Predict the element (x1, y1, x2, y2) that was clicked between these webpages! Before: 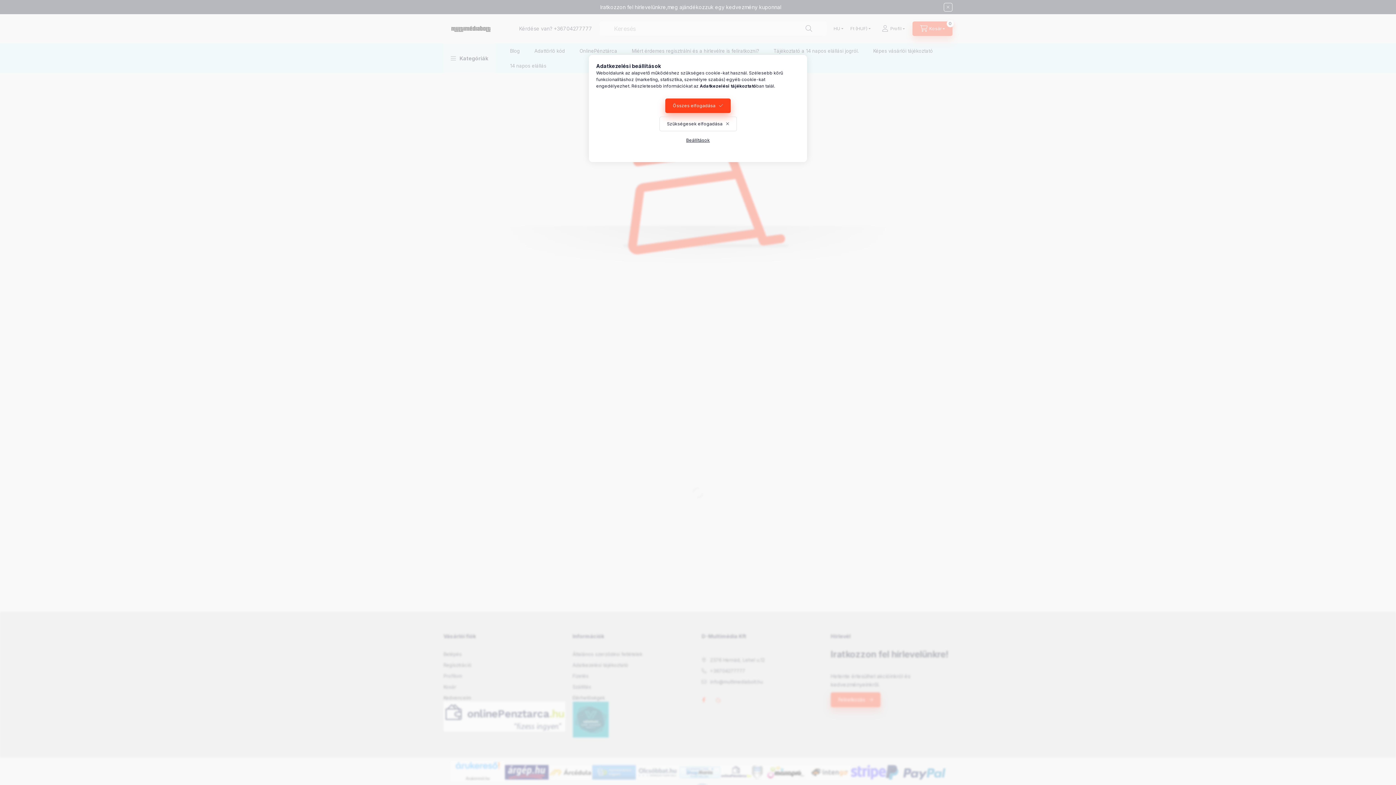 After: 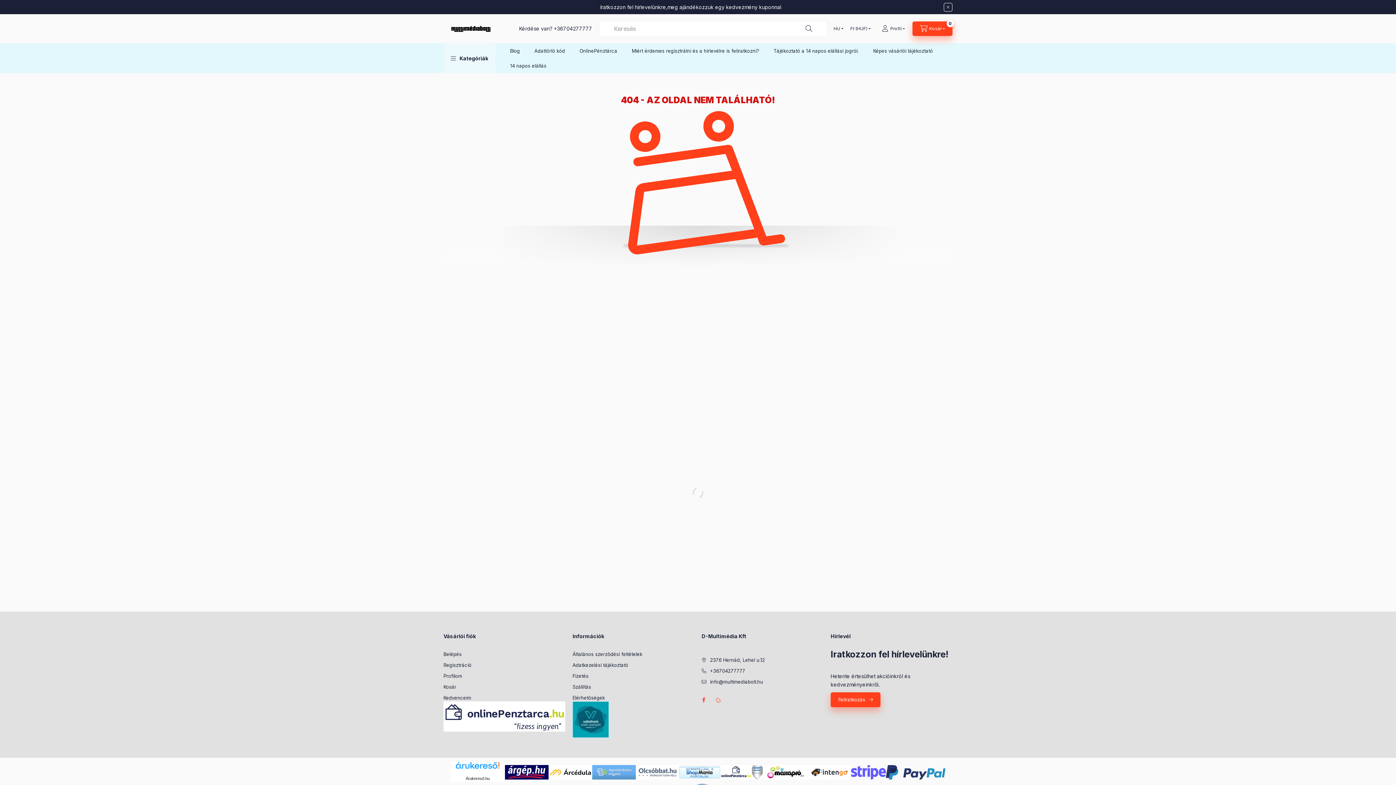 Action: label: Szükségesek elfogadása bbox: (659, 116, 736, 131)